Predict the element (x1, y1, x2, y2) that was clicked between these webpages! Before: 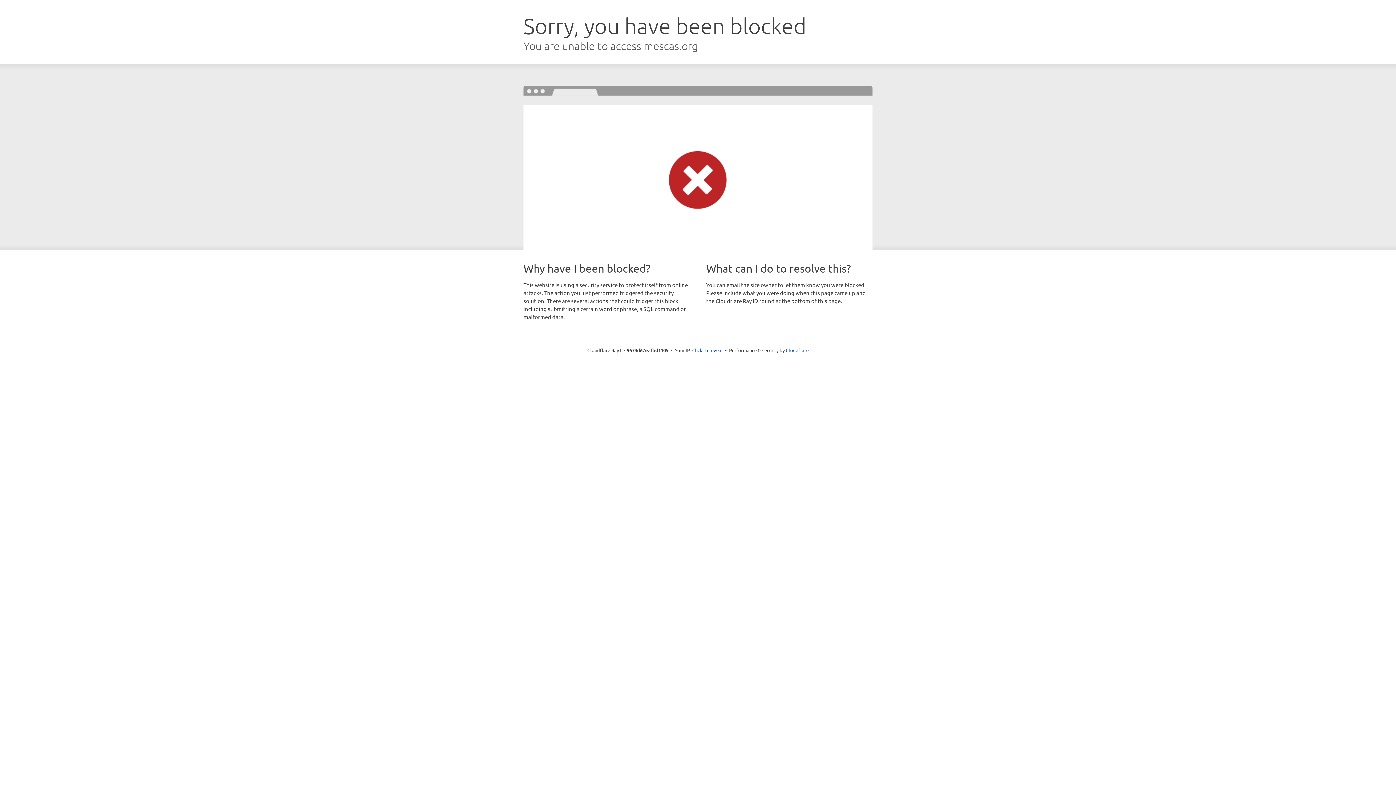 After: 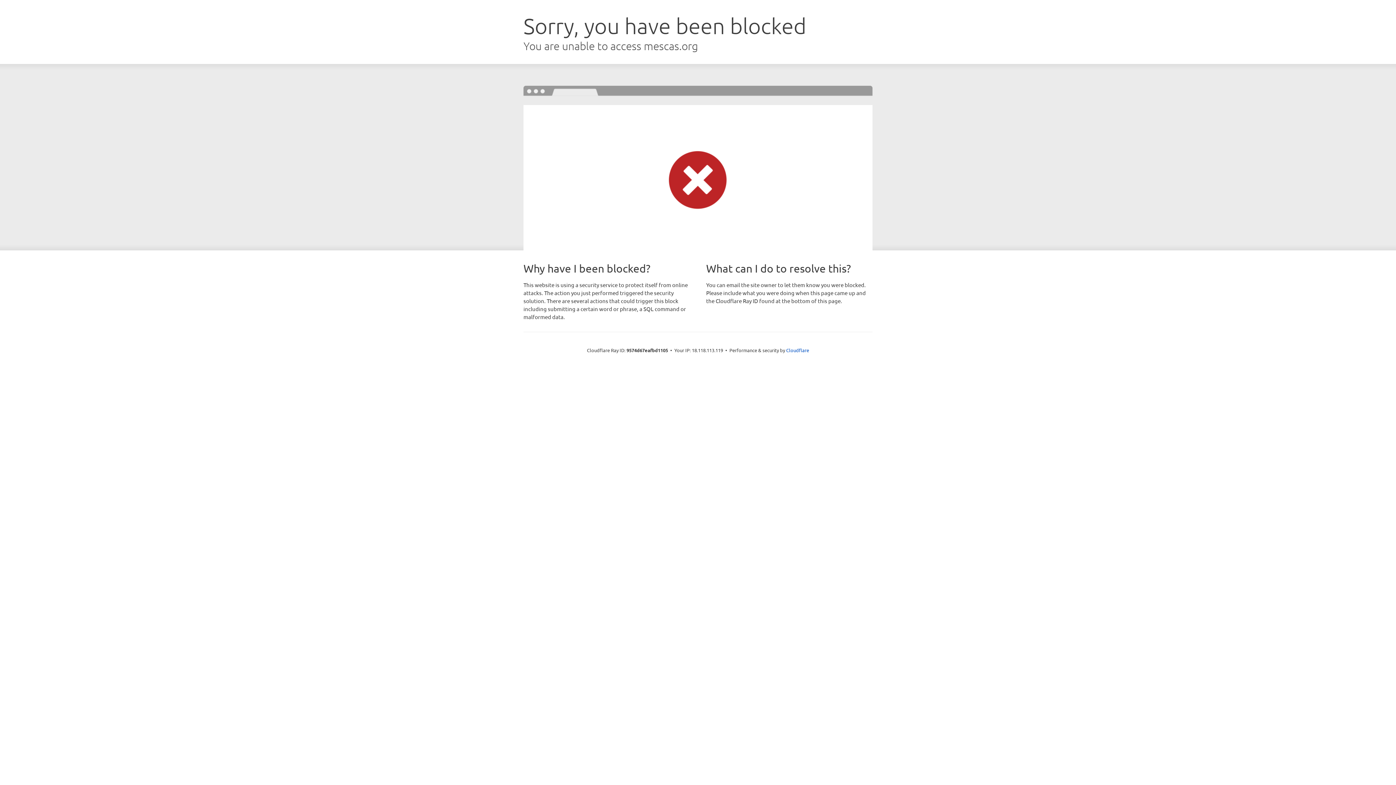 Action: label: Click to reveal bbox: (692, 346, 722, 353)